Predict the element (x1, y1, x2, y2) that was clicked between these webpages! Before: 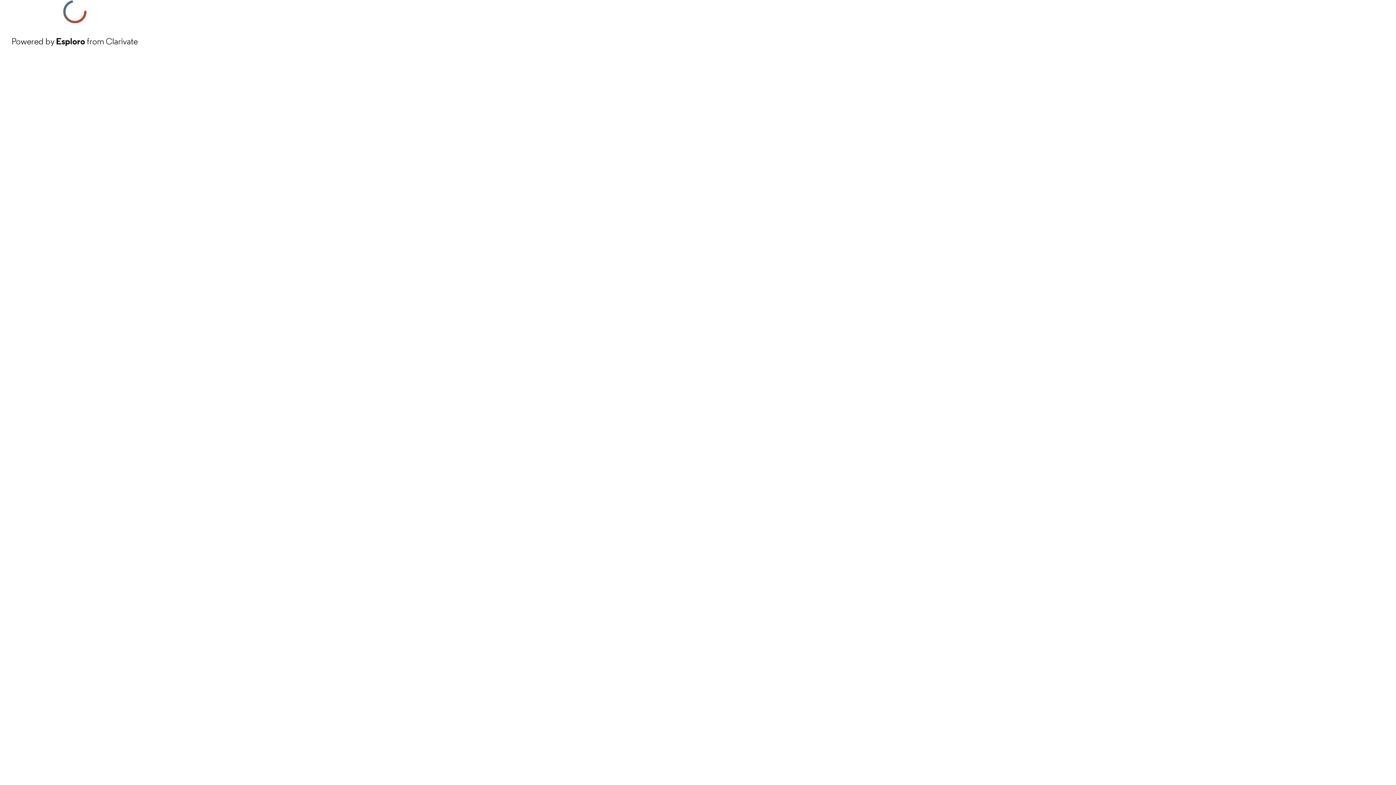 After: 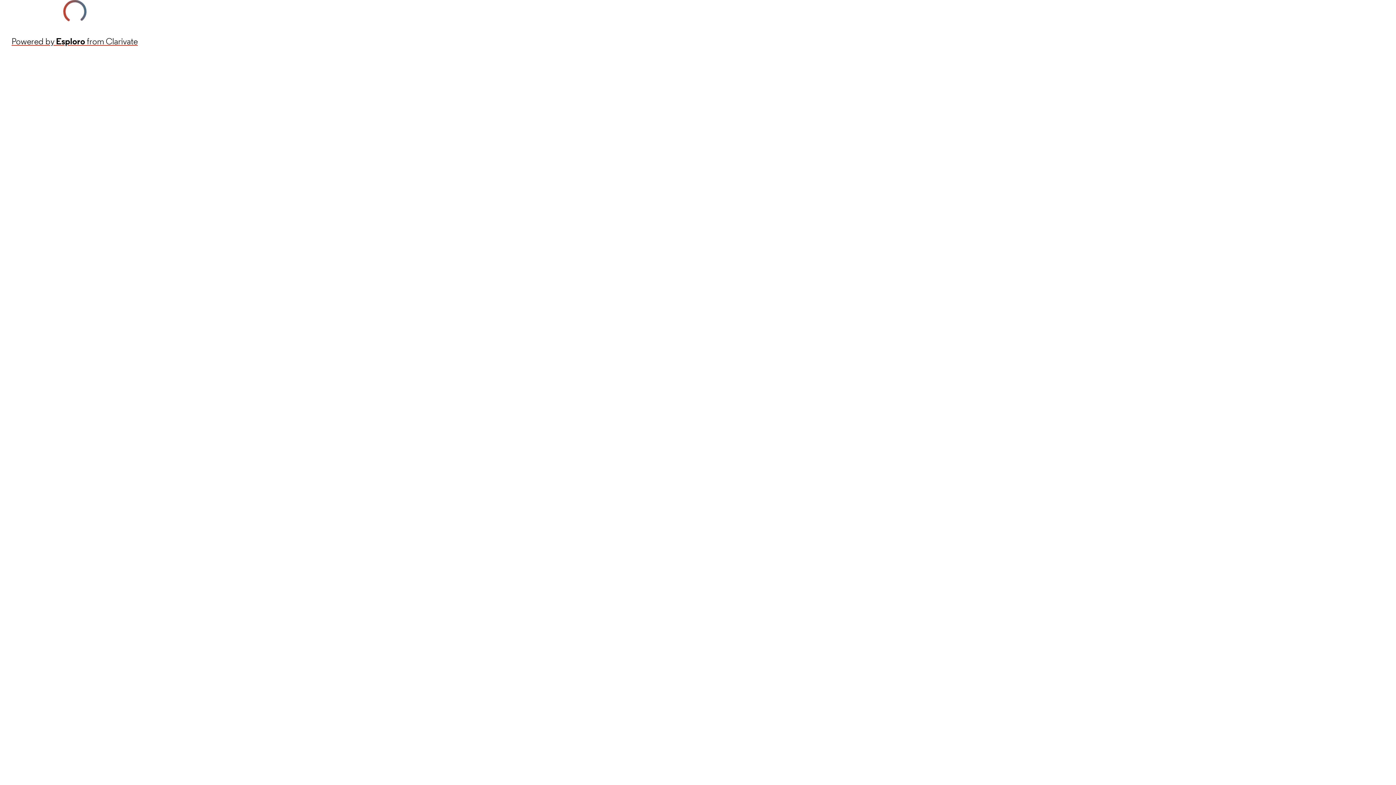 Action: bbox: (11, 34, 137, 48) label: Powered by Esploro from Clarivate